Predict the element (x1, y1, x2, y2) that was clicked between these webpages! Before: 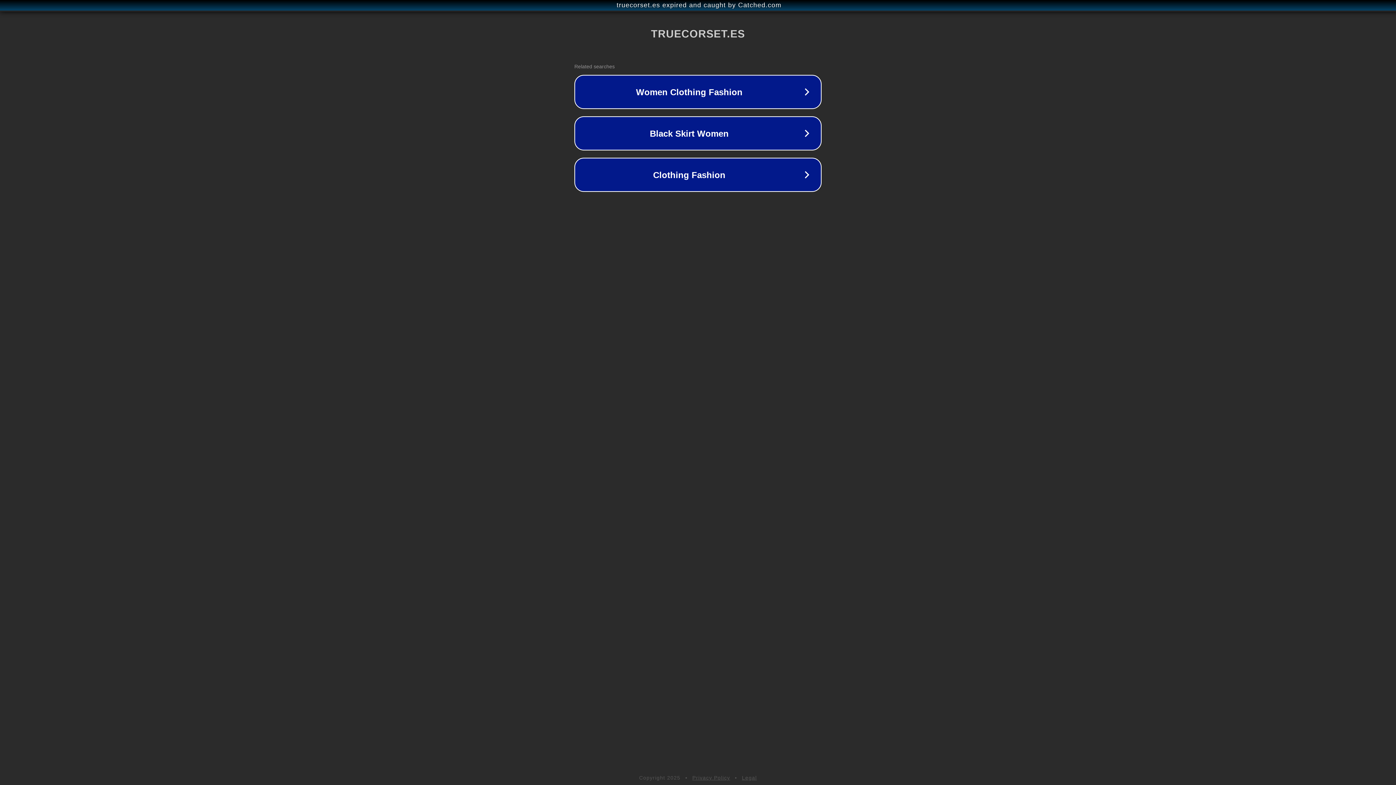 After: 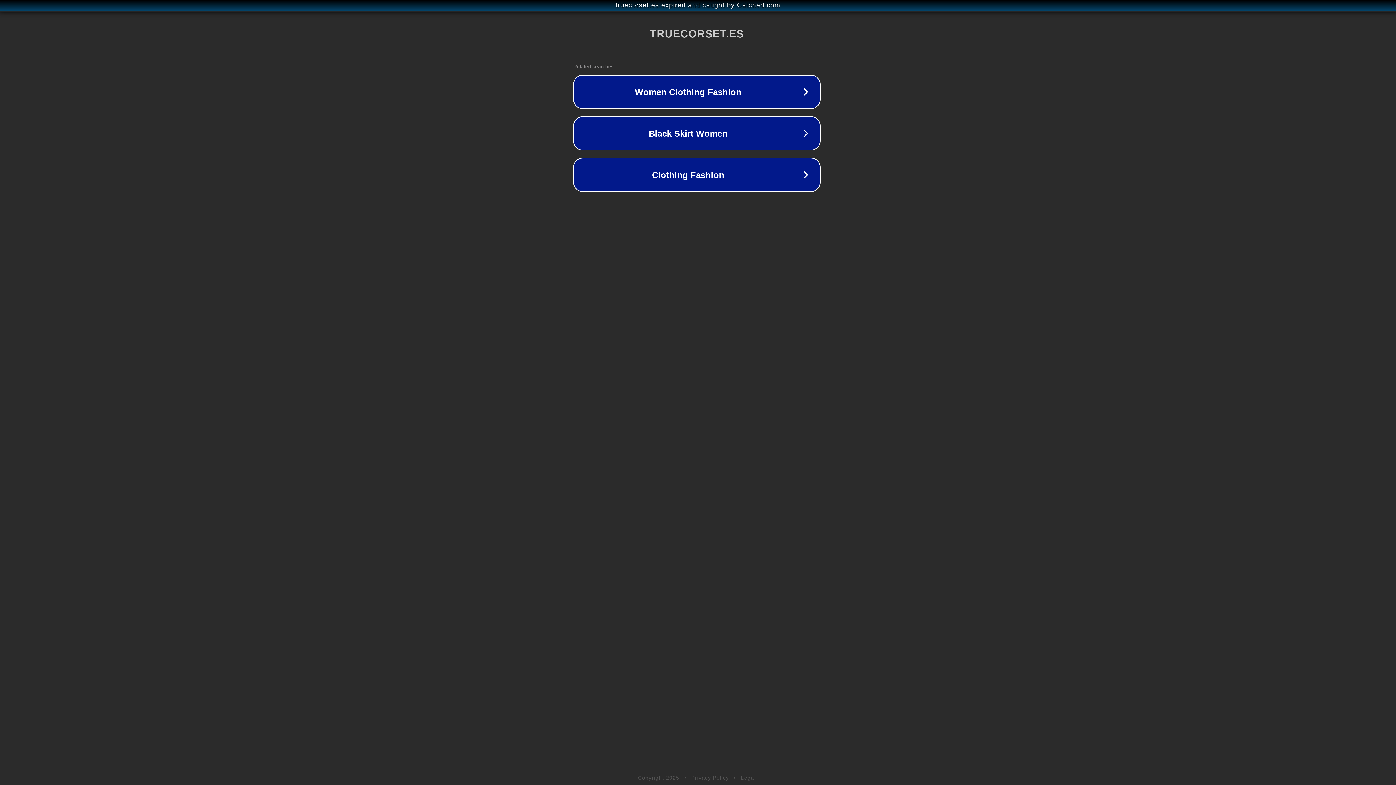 Action: bbox: (1, 1, 1397, 9) label: truecorset.es expired and caught by Catched.com